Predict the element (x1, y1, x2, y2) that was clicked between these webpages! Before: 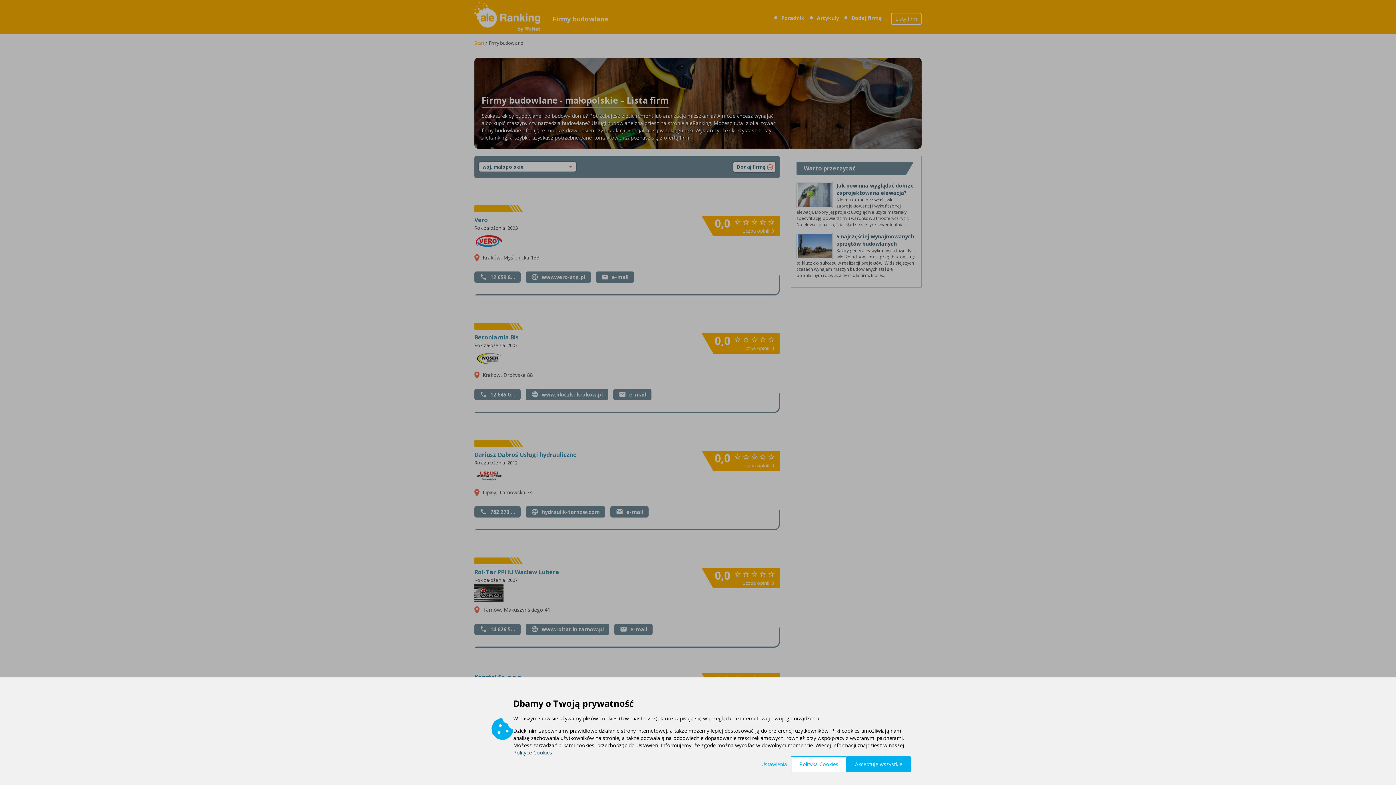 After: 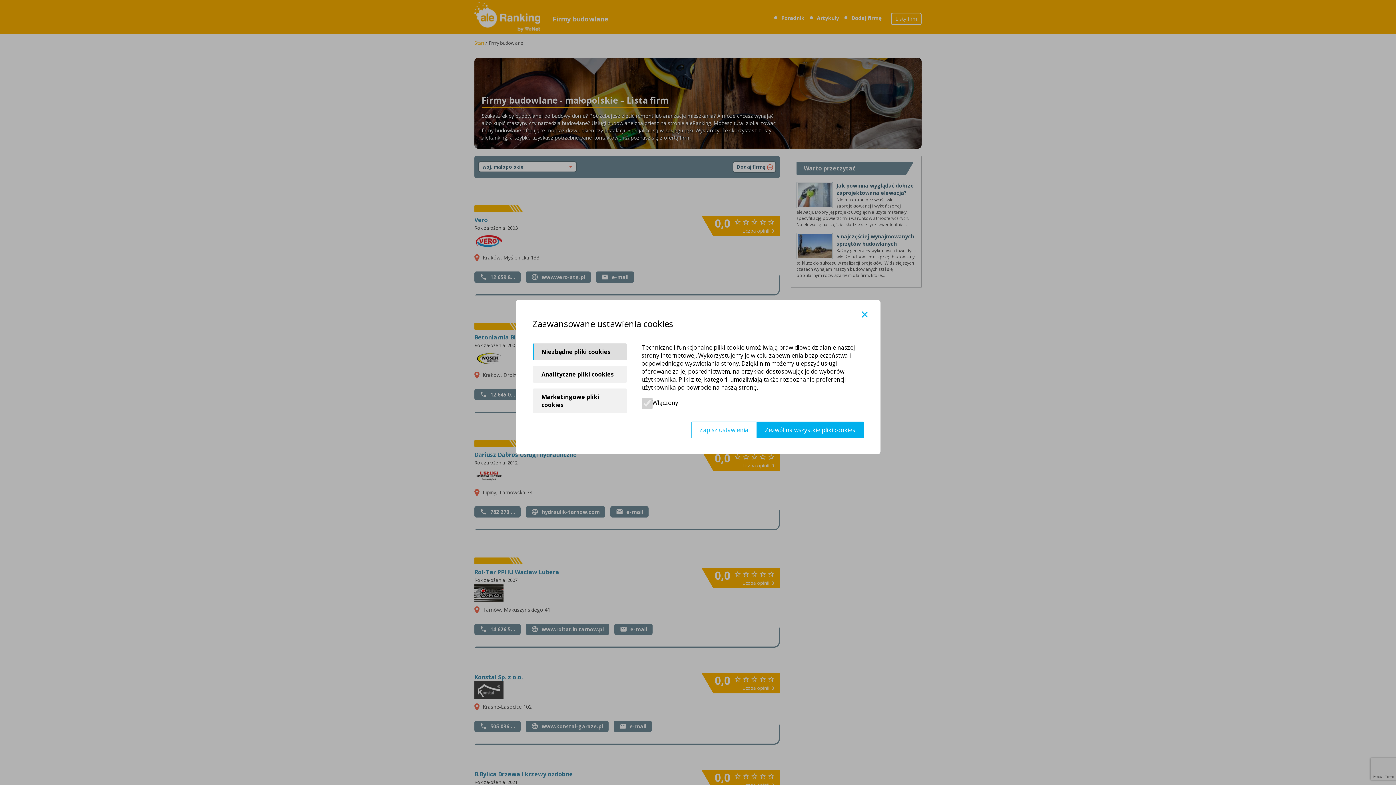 Action: label: Ustawienia bbox: (753, 756, 791, 772)